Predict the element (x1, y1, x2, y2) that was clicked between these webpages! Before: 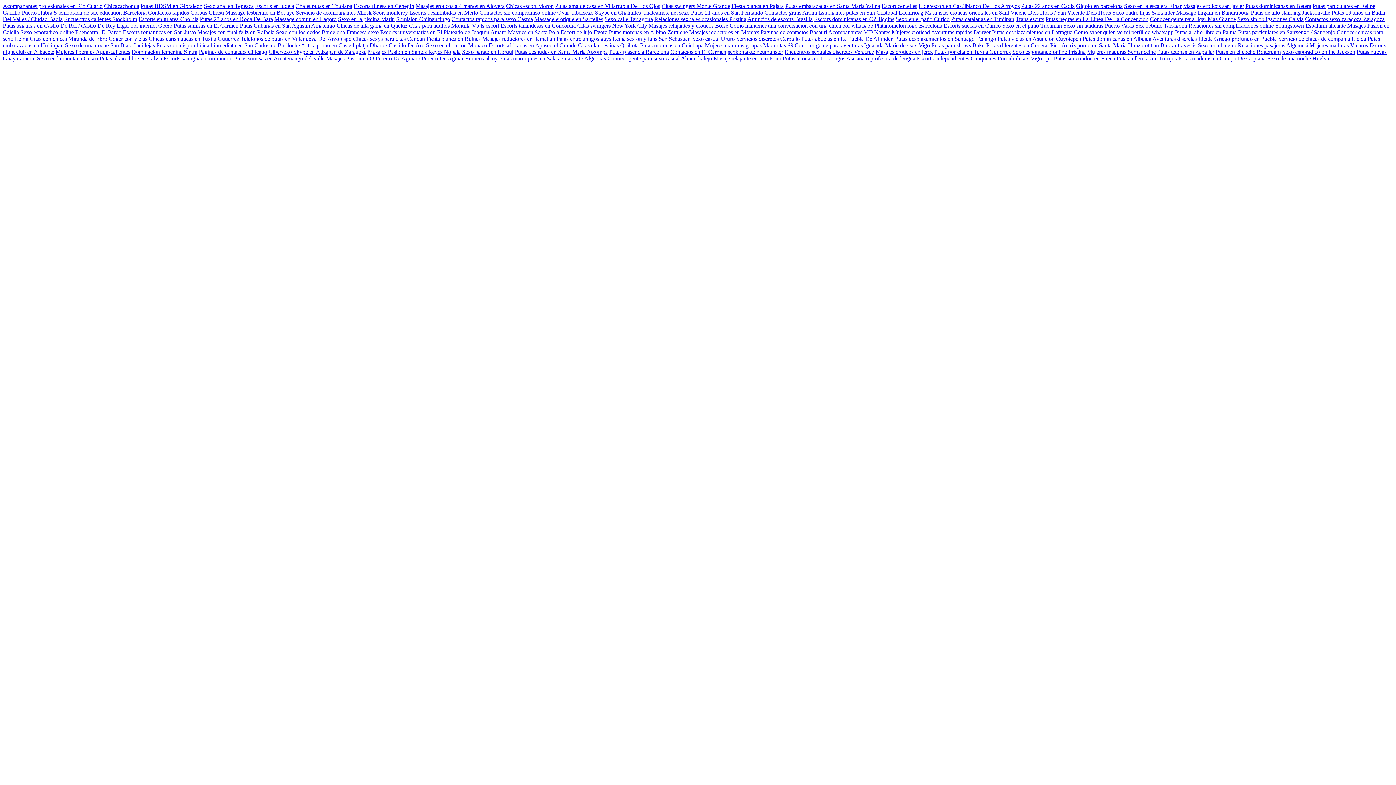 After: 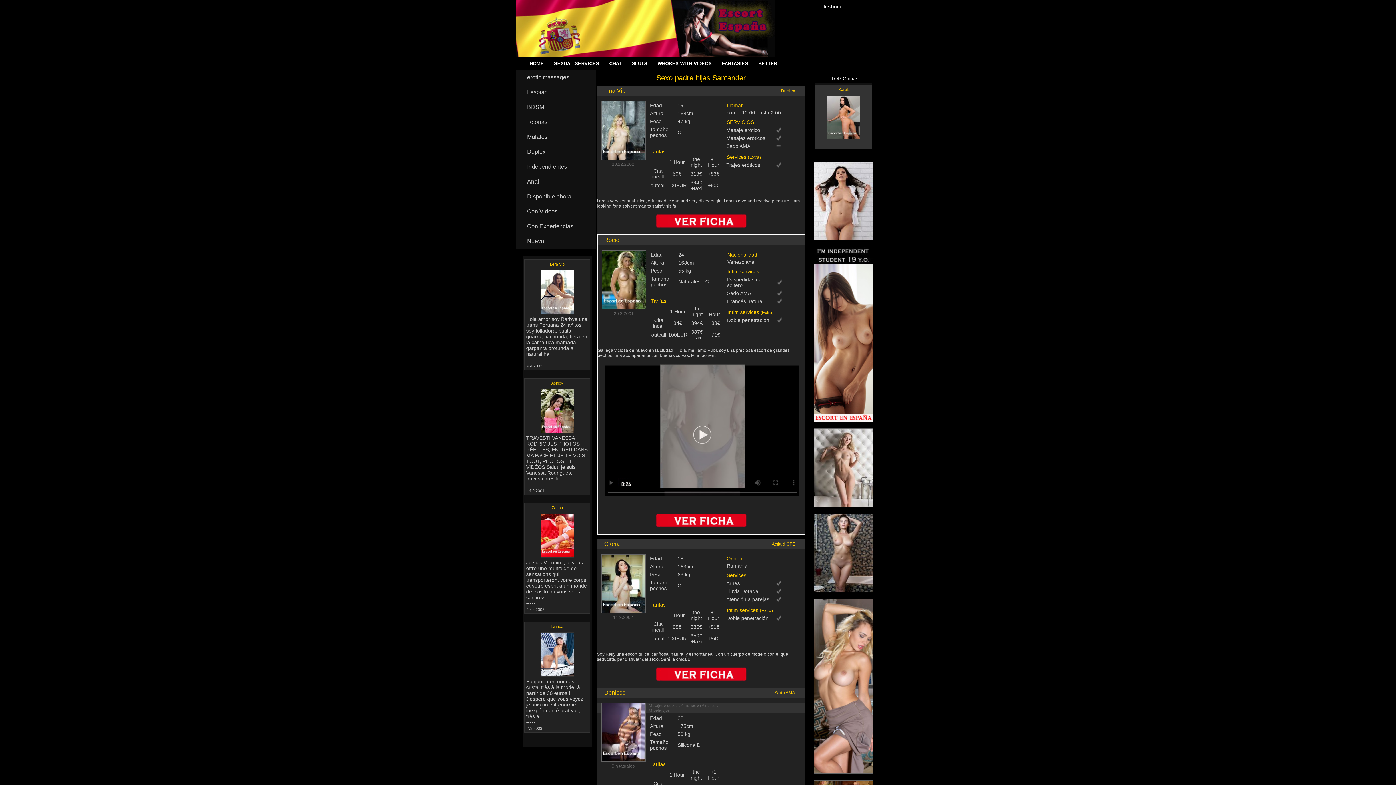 Action: bbox: (1112, 9, 1174, 15) label: Sexo padre hijas Santander